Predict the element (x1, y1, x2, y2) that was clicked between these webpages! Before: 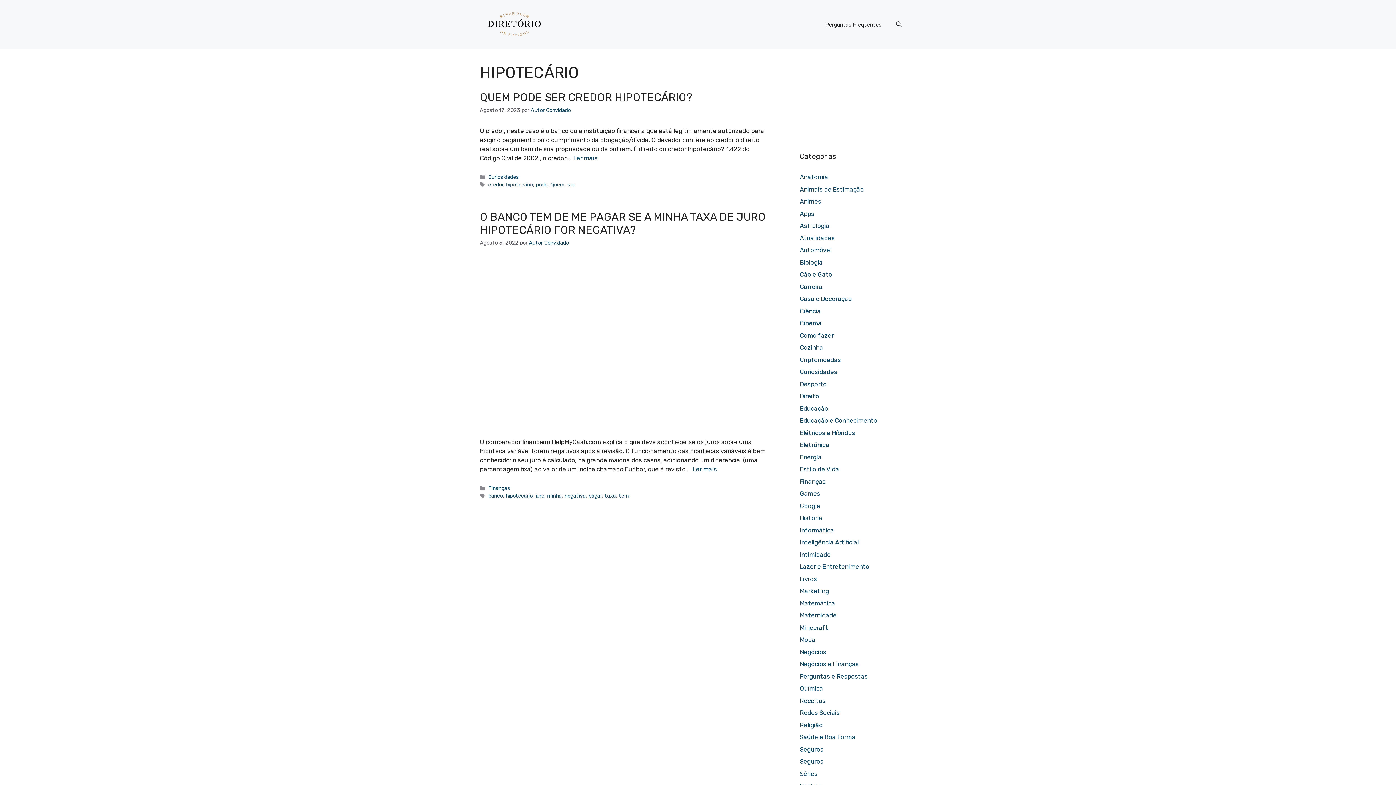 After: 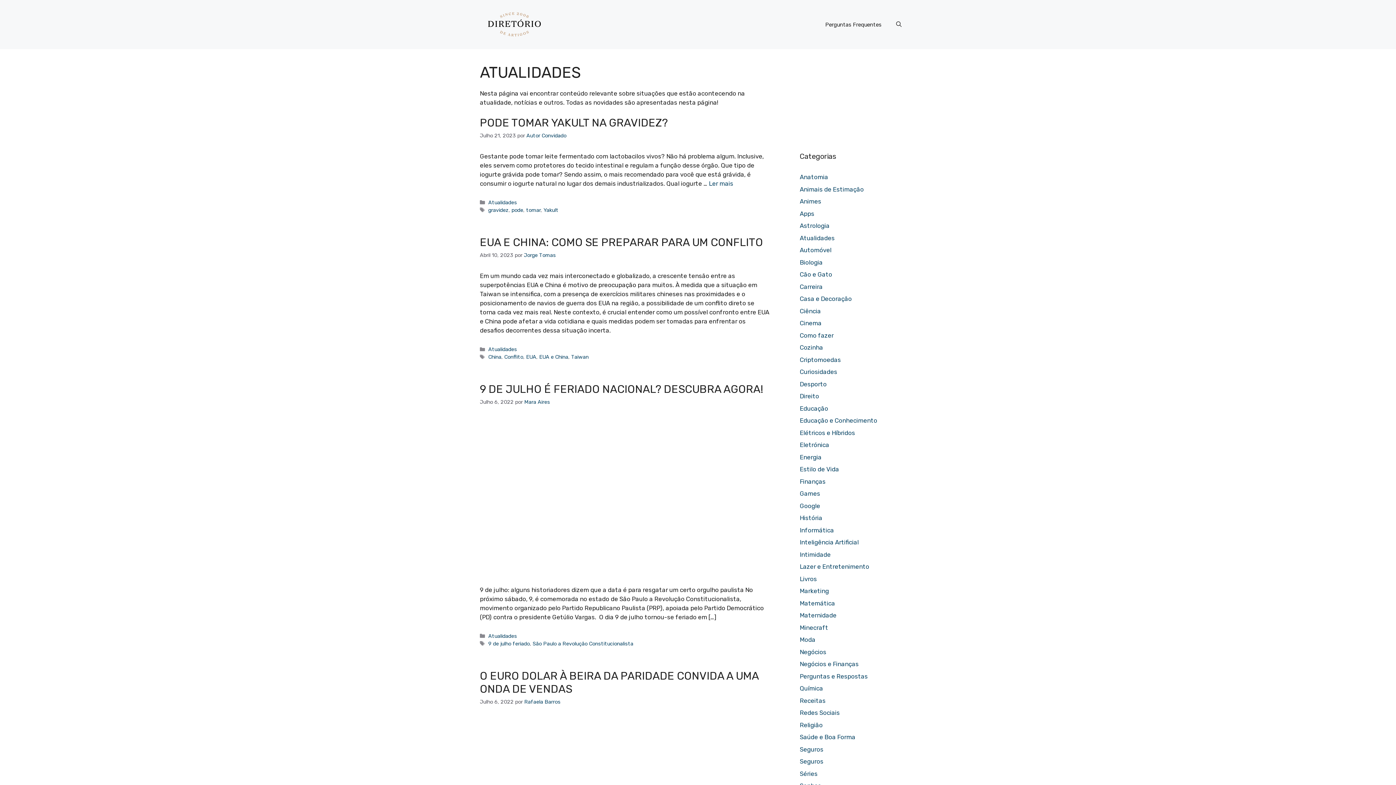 Action: label: Atualidades bbox: (800, 234, 834, 241)